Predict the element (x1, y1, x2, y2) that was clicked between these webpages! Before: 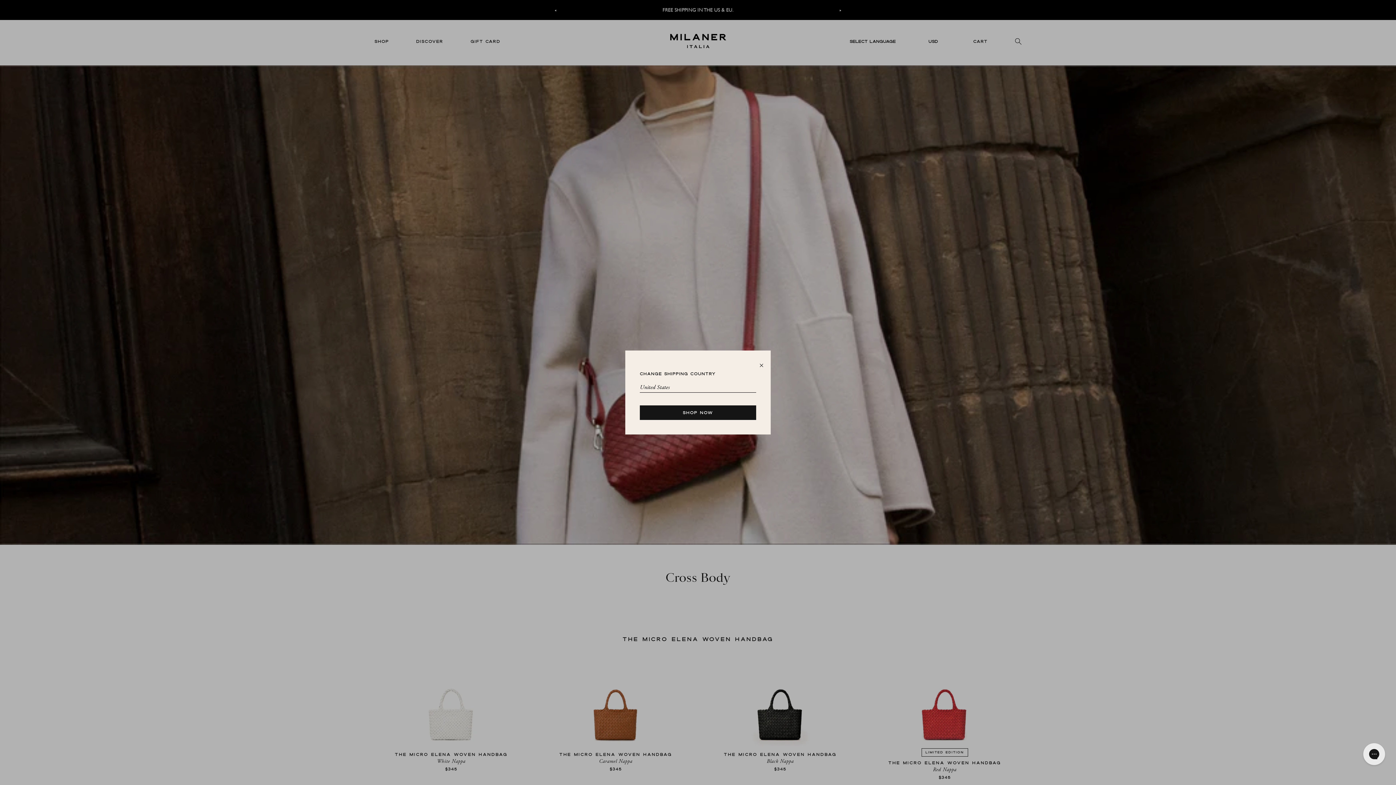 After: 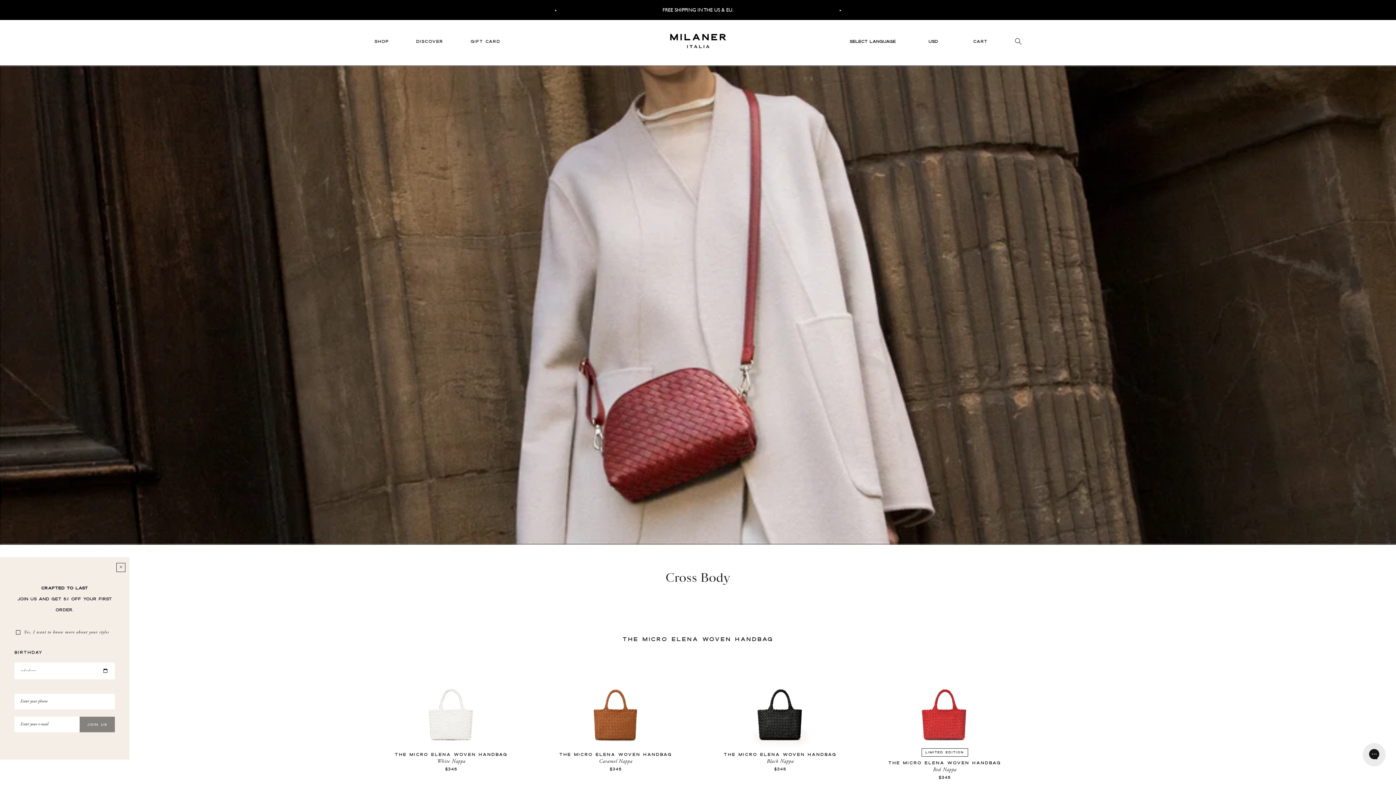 Action: bbox: (640, 405, 756, 420) label: Shop Now